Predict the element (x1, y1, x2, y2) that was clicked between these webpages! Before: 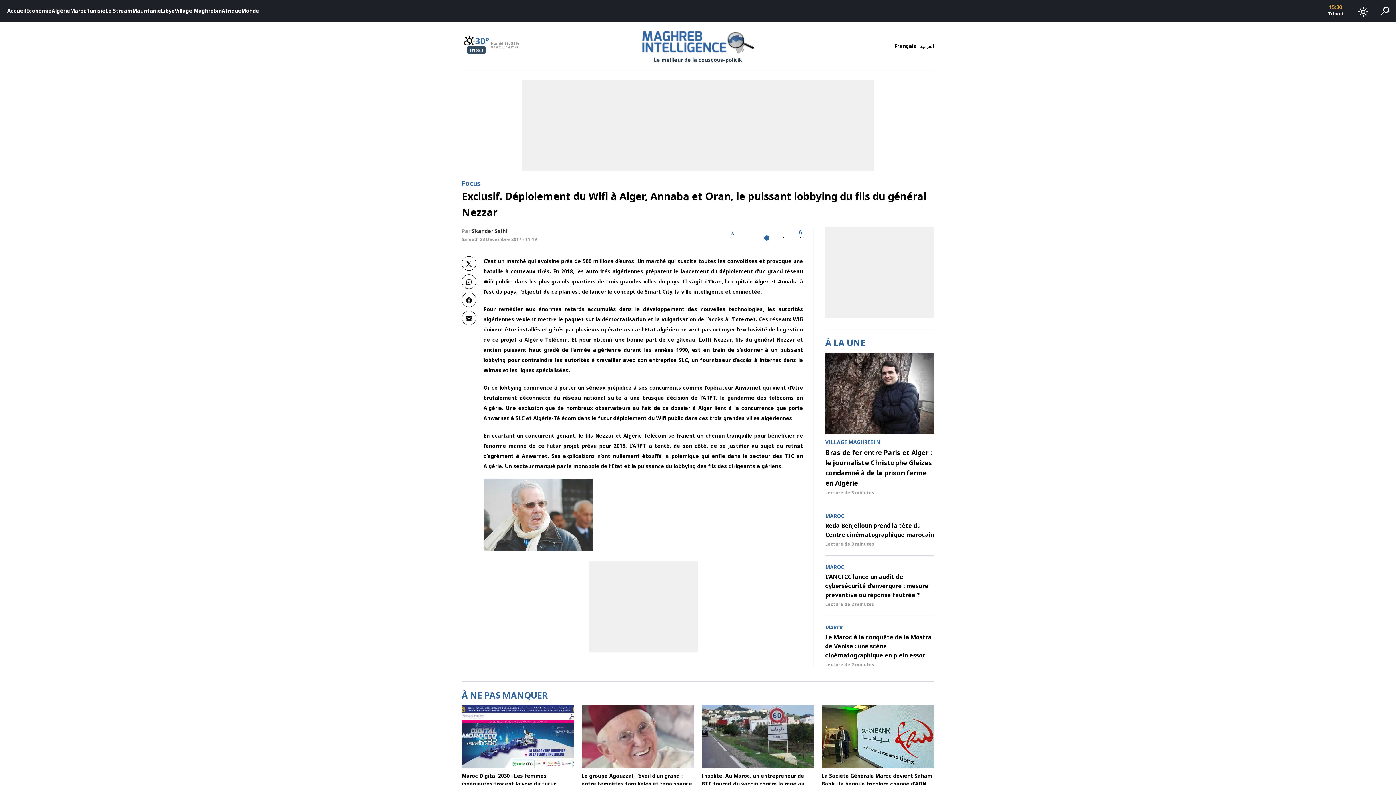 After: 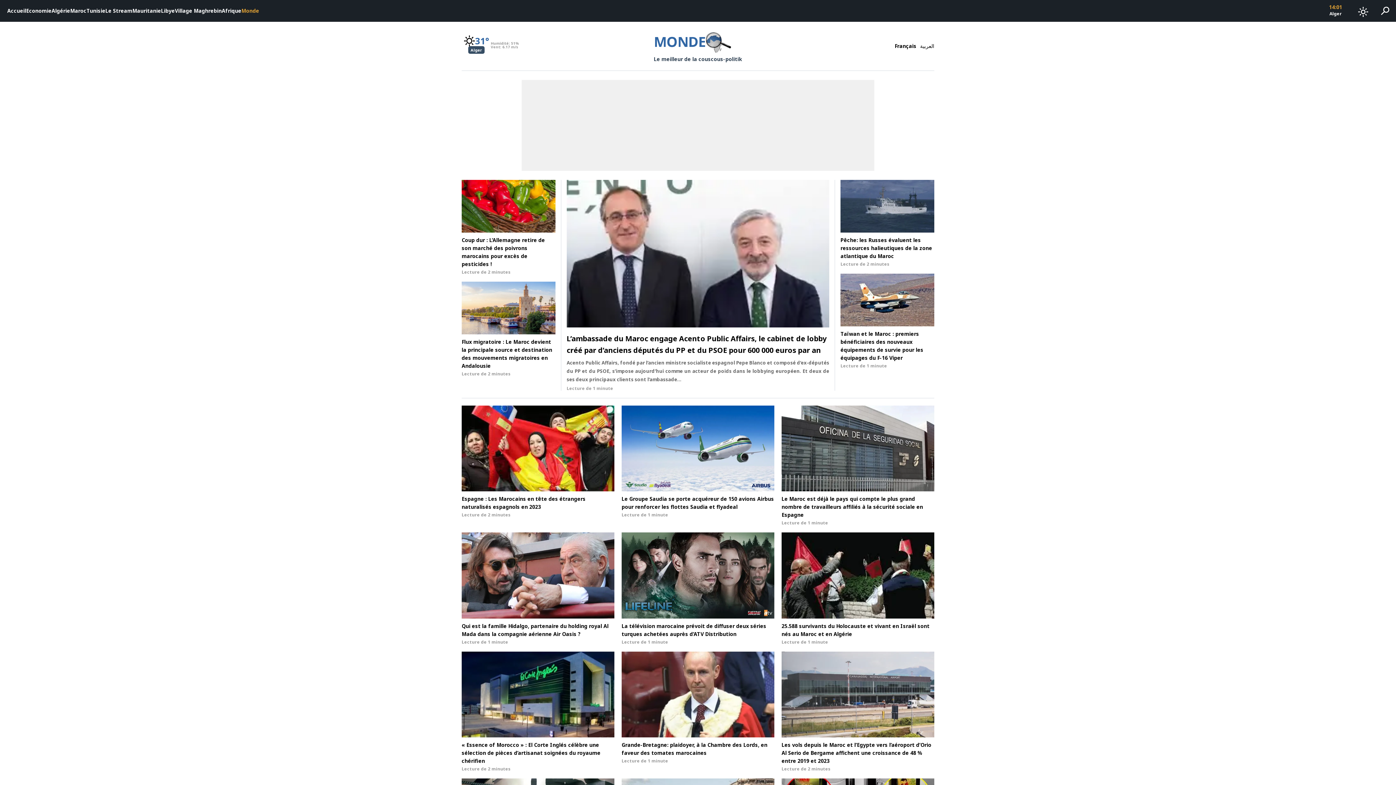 Action: label: Monde bbox: (241, 0, 259, 21)